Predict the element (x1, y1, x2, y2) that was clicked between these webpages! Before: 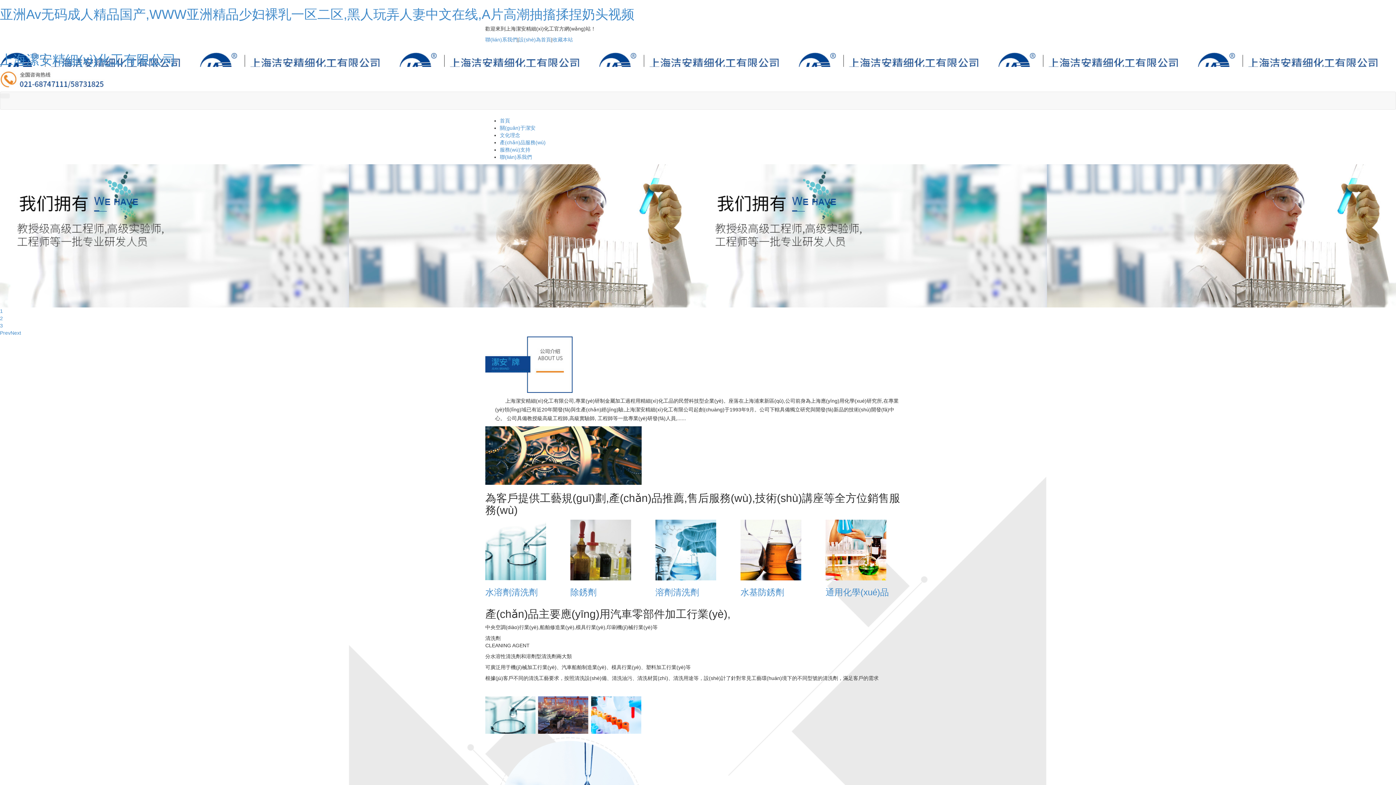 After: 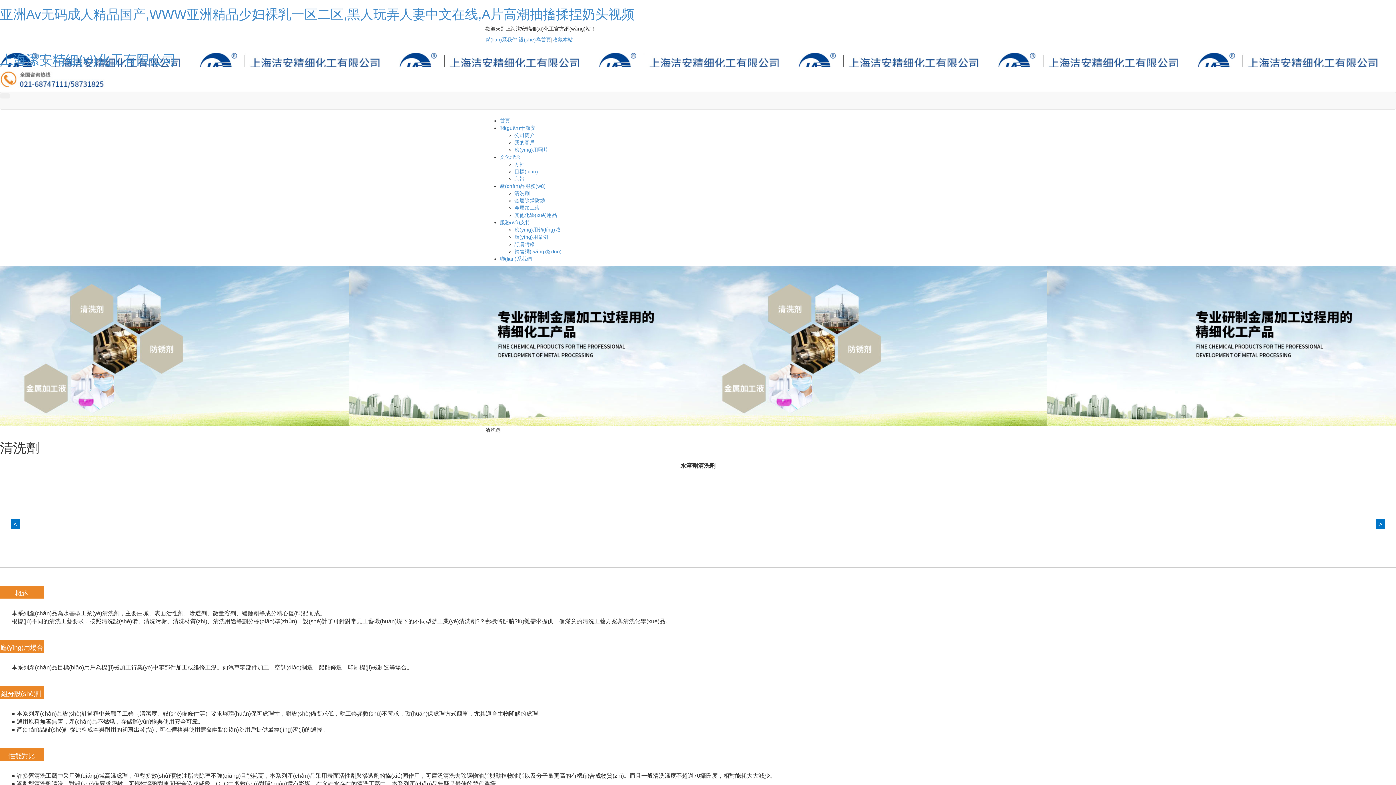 Action: bbox: (485, 546, 570, 597) label: 水溶劑清洗劑